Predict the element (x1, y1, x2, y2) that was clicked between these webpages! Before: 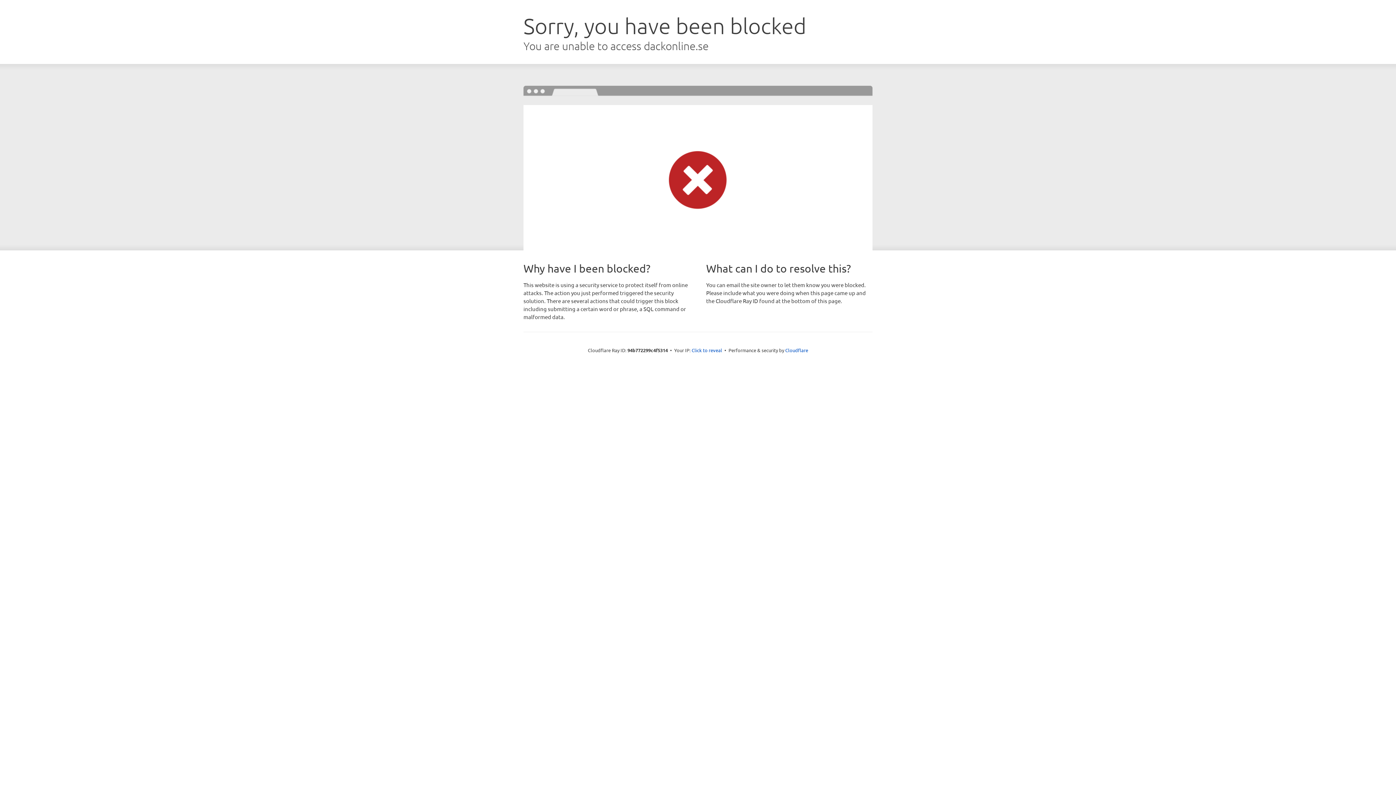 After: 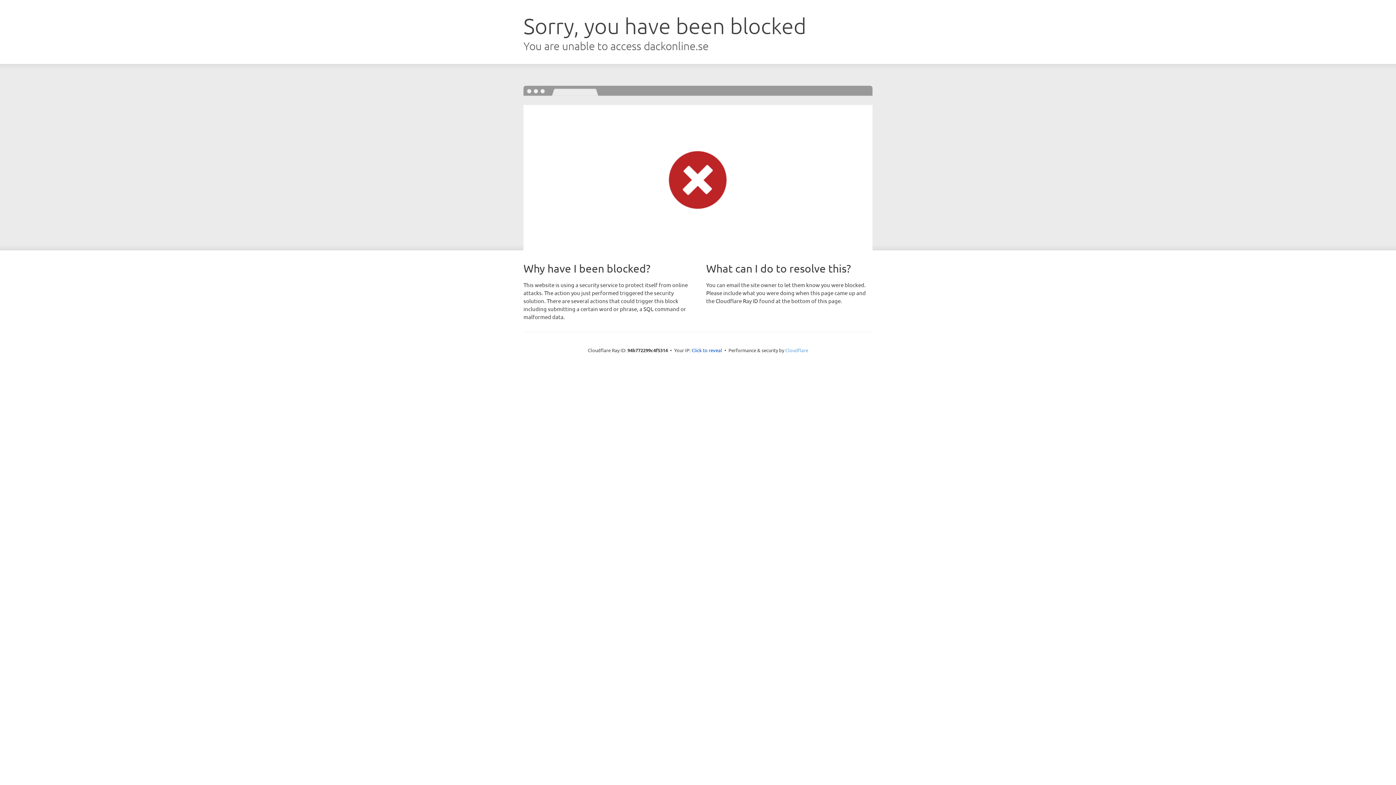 Action: label: Cloudflare bbox: (785, 347, 808, 353)